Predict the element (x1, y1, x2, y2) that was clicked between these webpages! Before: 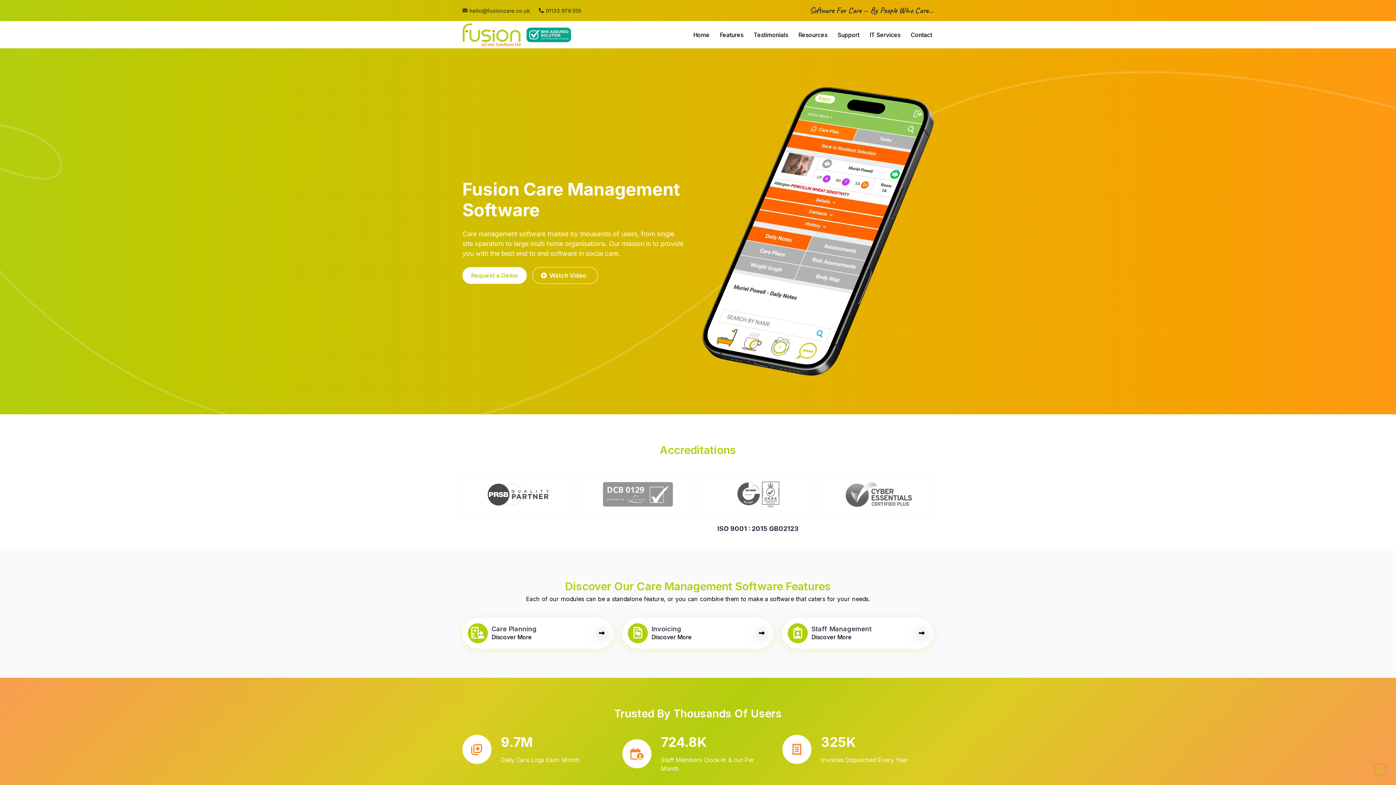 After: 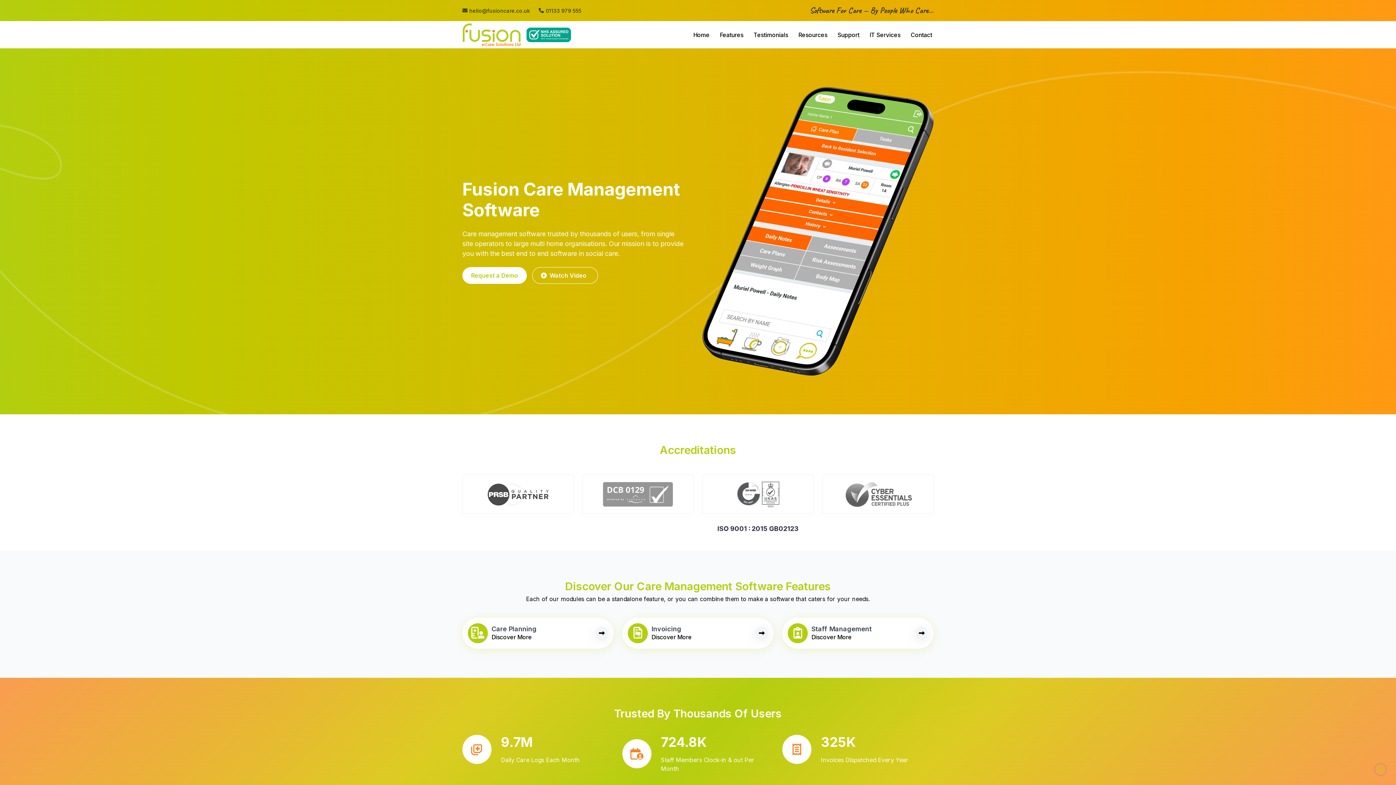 Action: bbox: (462, 21, 520, 47)